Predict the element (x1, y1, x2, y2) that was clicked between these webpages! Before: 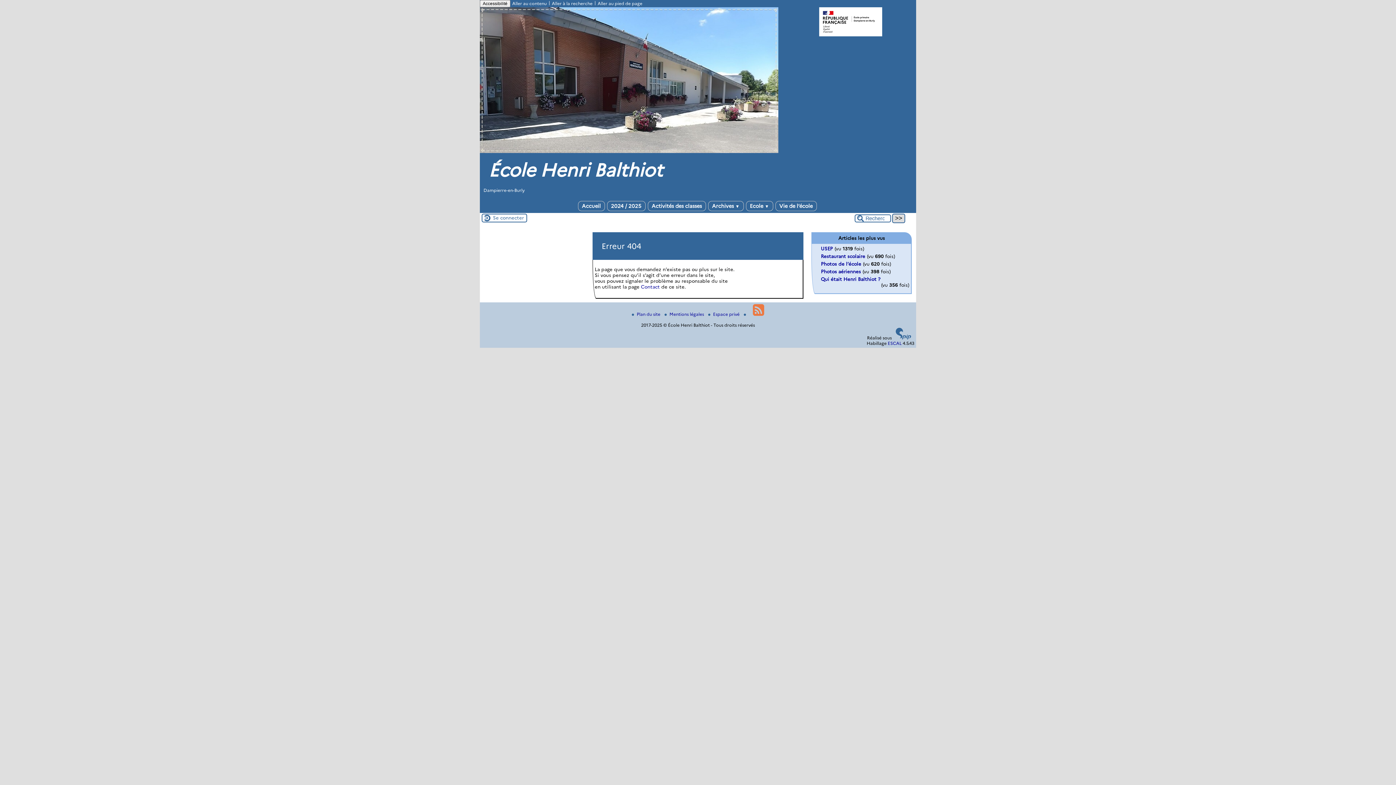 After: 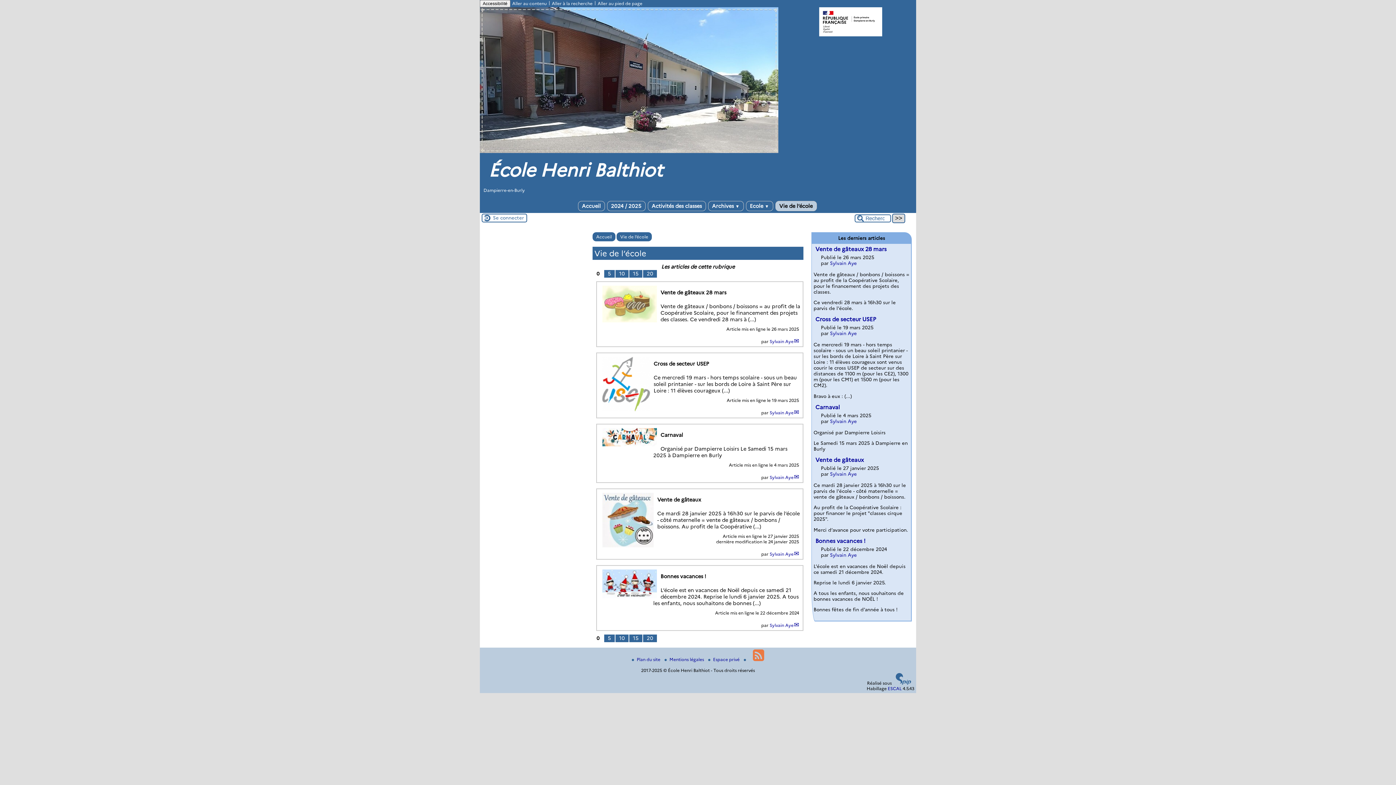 Action: label: Vie de l’école bbox: (775, 201, 816, 211)